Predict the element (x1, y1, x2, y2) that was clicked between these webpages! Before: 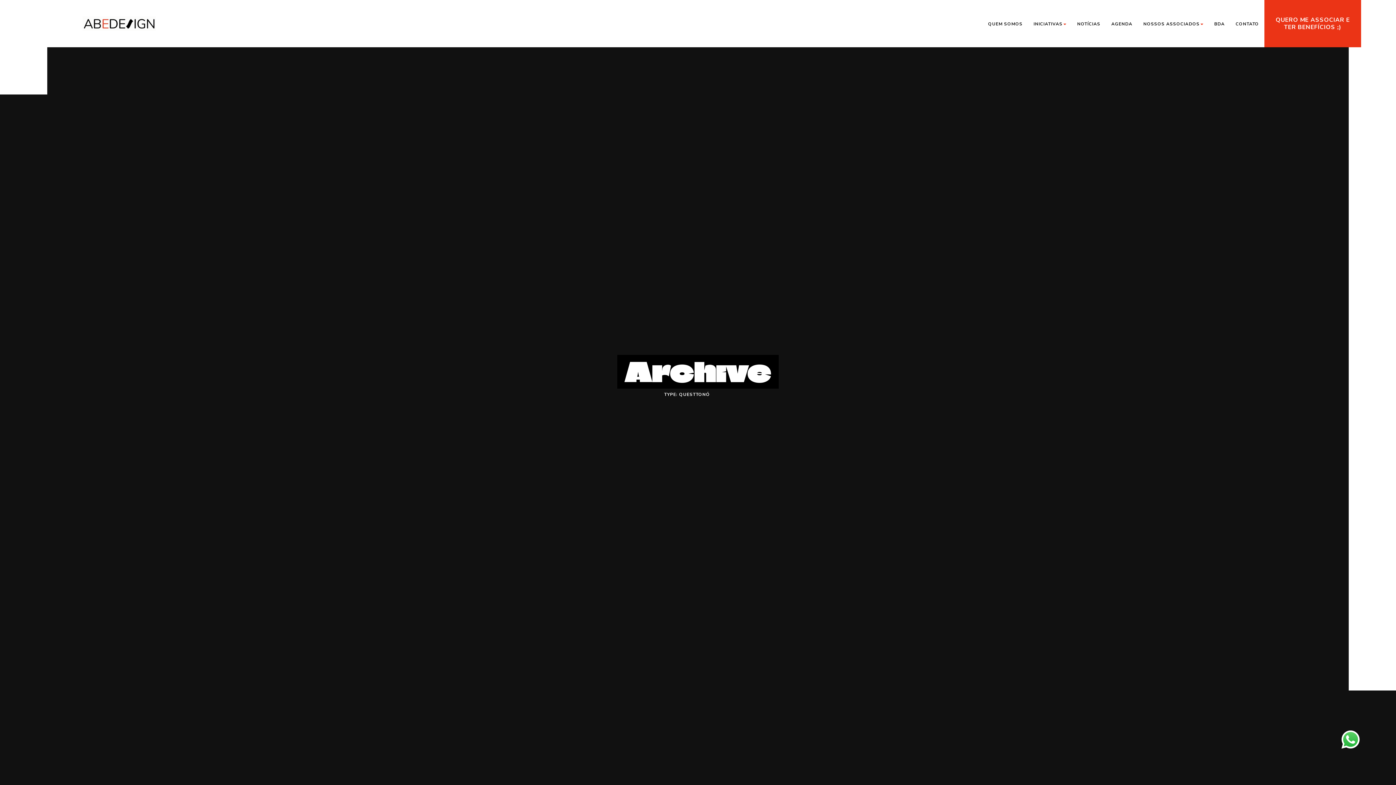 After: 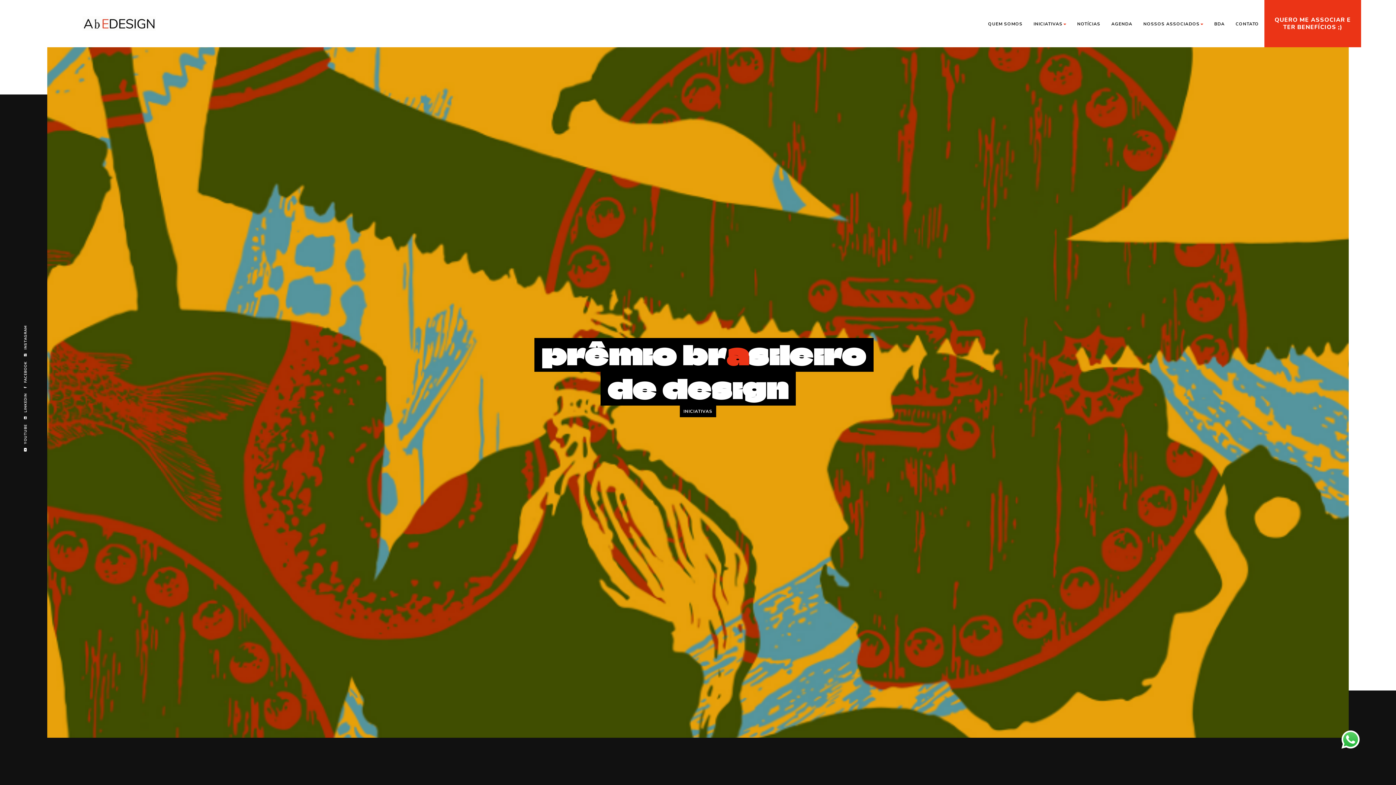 Action: bbox: (1209, 10, 1230, 27) label: BDA